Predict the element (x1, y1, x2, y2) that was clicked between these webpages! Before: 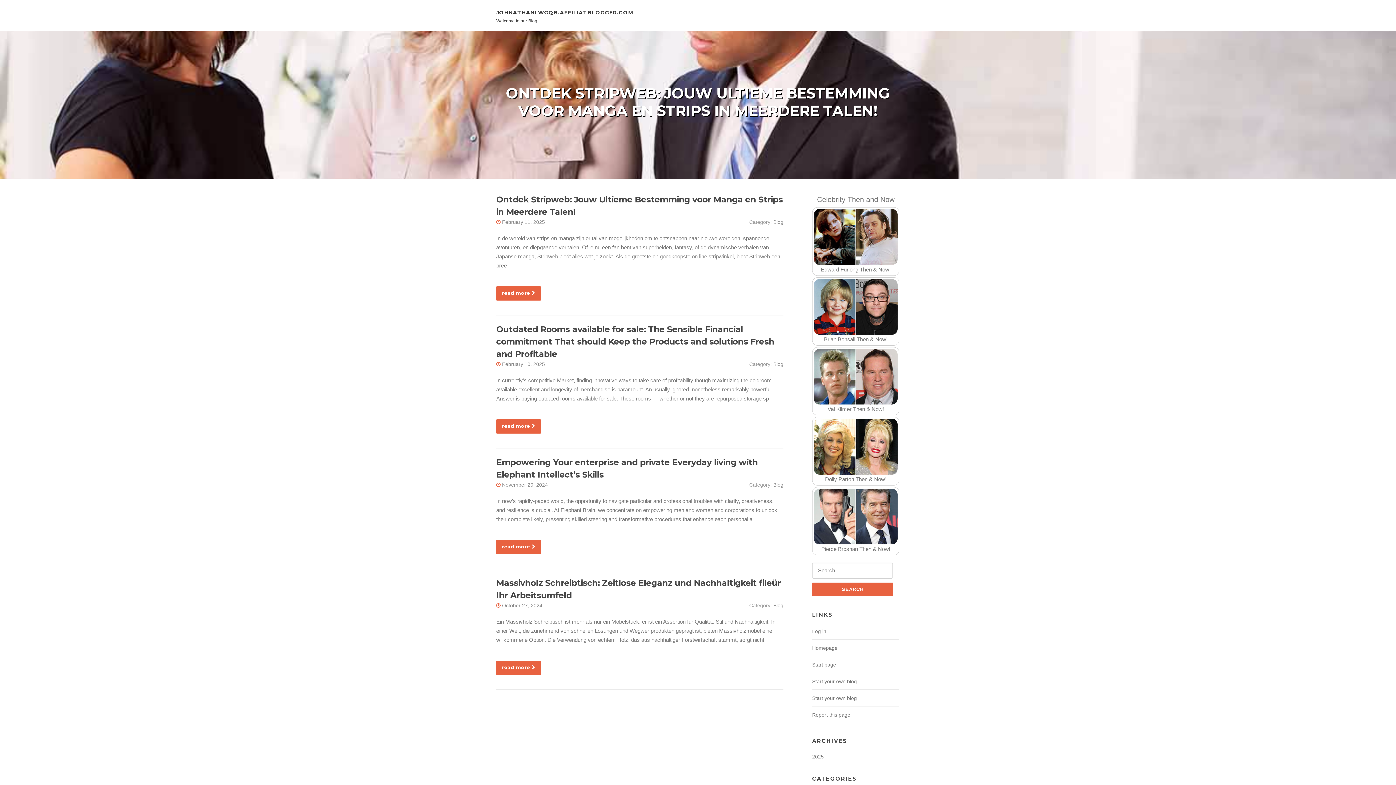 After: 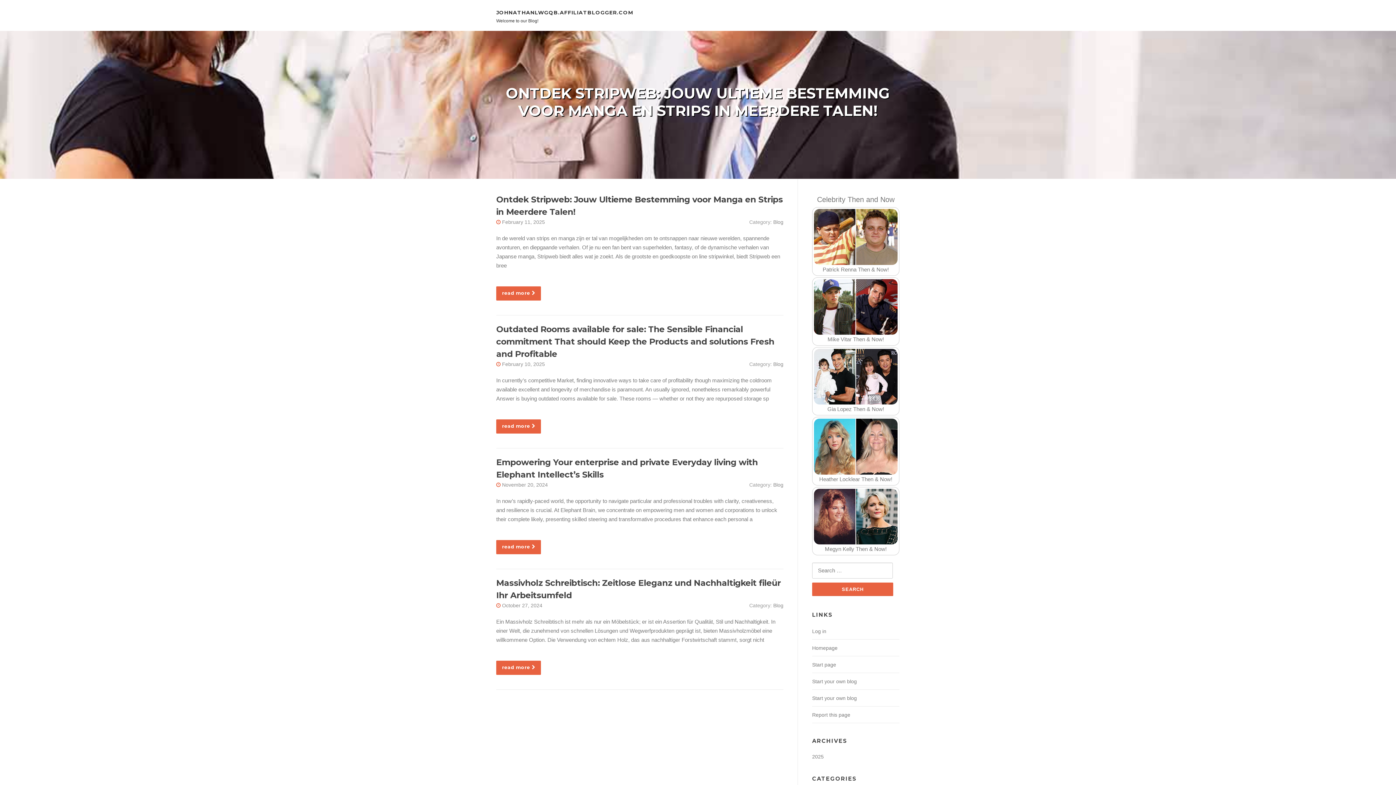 Action: bbox: (496, 9, 633, 15) label: JOHNATHANLWGQB.AFFILIATBLOGGER.COM